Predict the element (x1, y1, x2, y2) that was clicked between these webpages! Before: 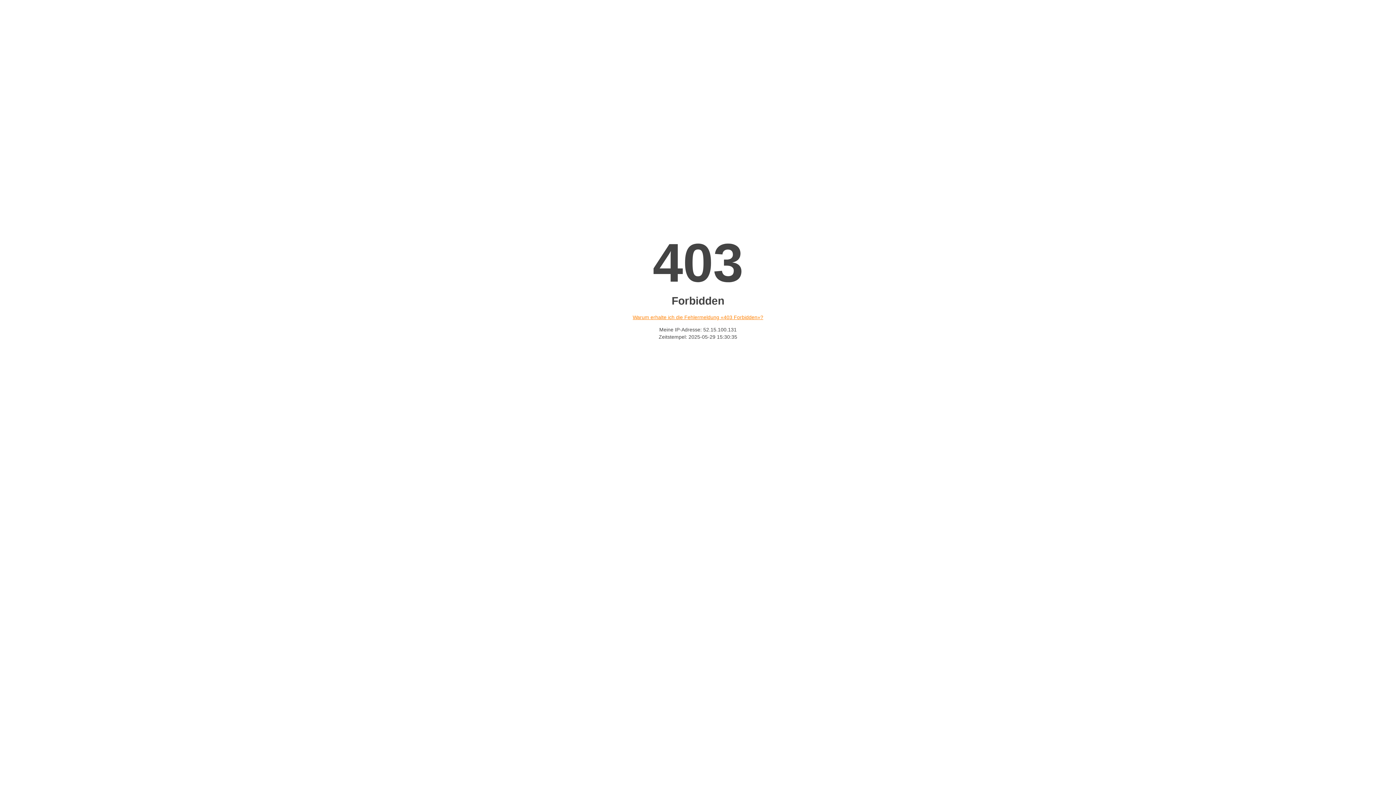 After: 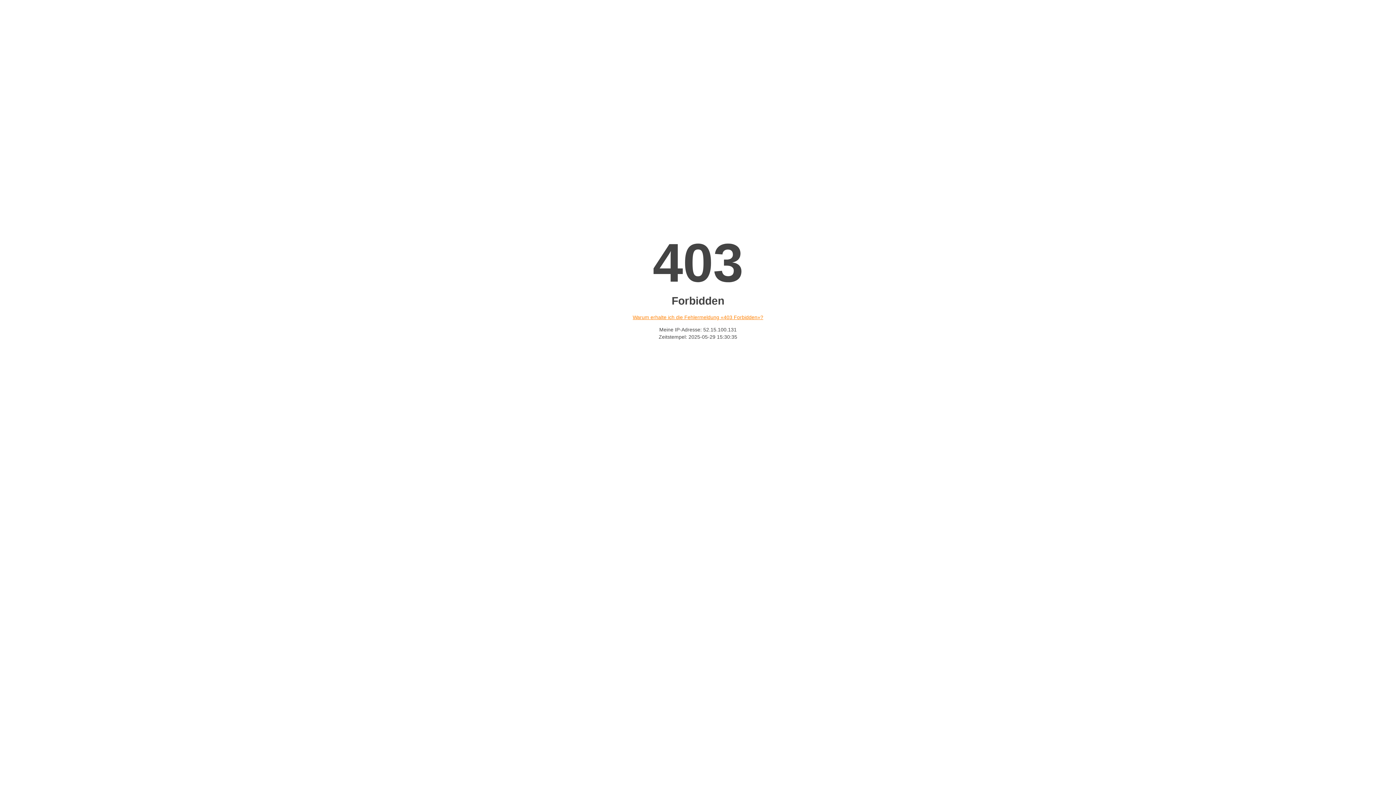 Action: bbox: (632, 314, 763, 320) label: Warum erhalte ich die Fehlermeldung «403 Forbidden»?